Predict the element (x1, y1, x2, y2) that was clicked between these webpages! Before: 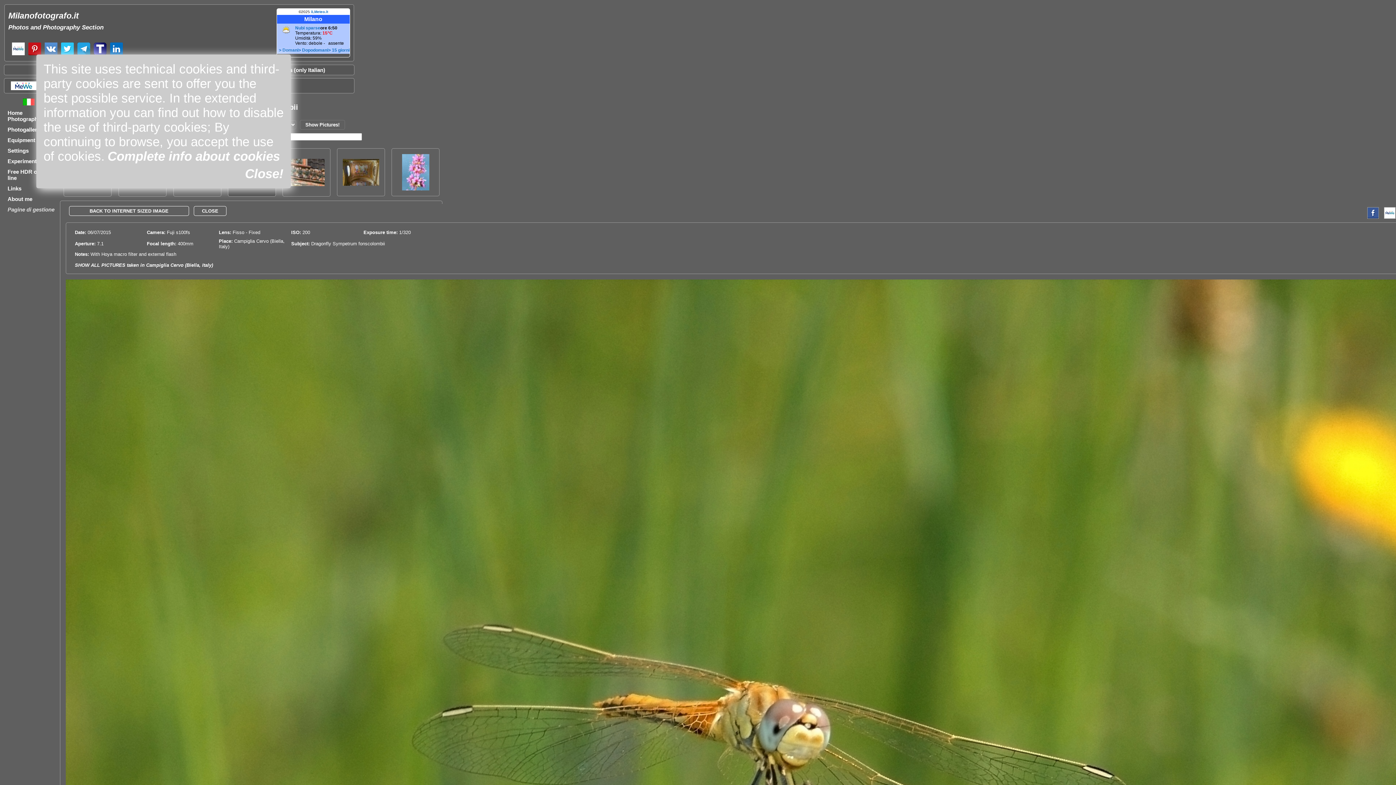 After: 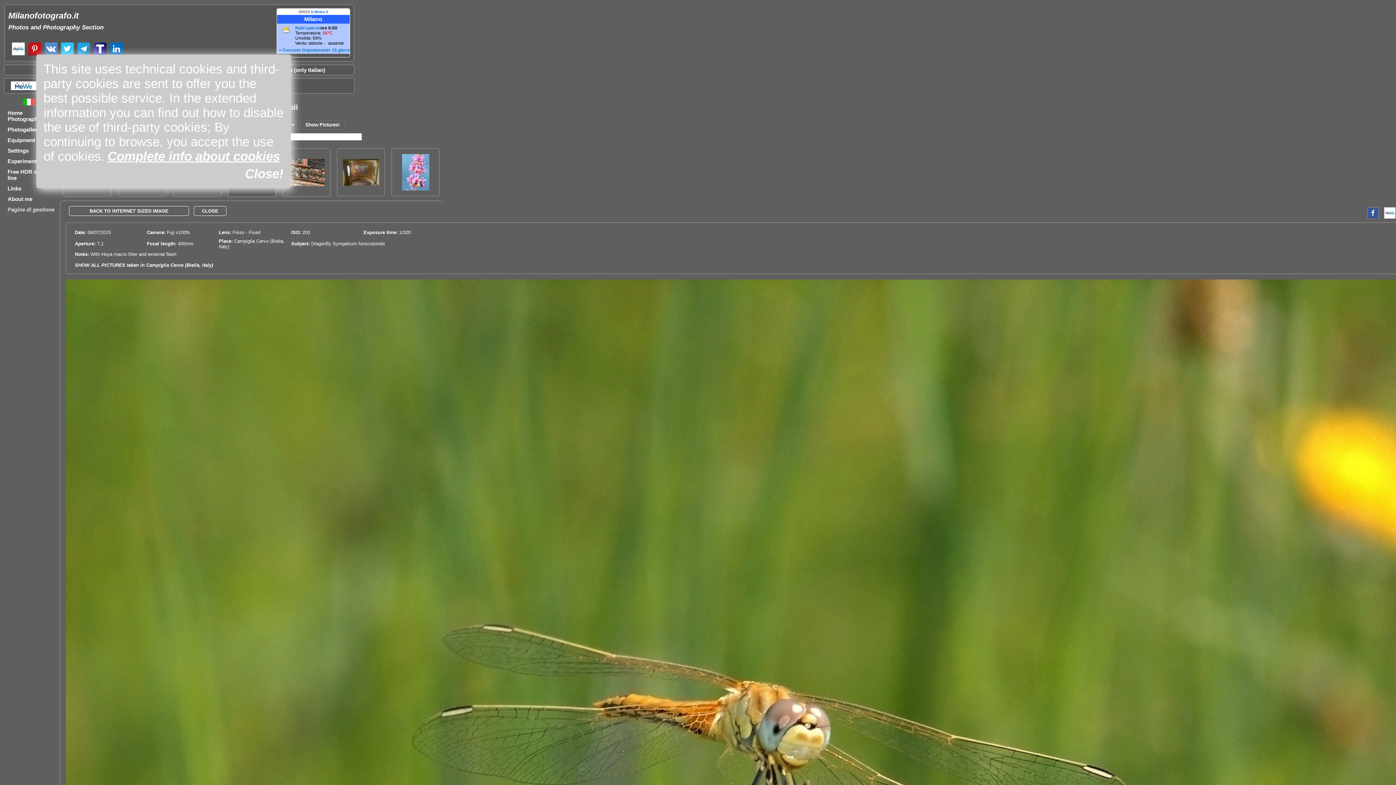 Action: bbox: (107, 149, 280, 163) label: Complete info about cookies